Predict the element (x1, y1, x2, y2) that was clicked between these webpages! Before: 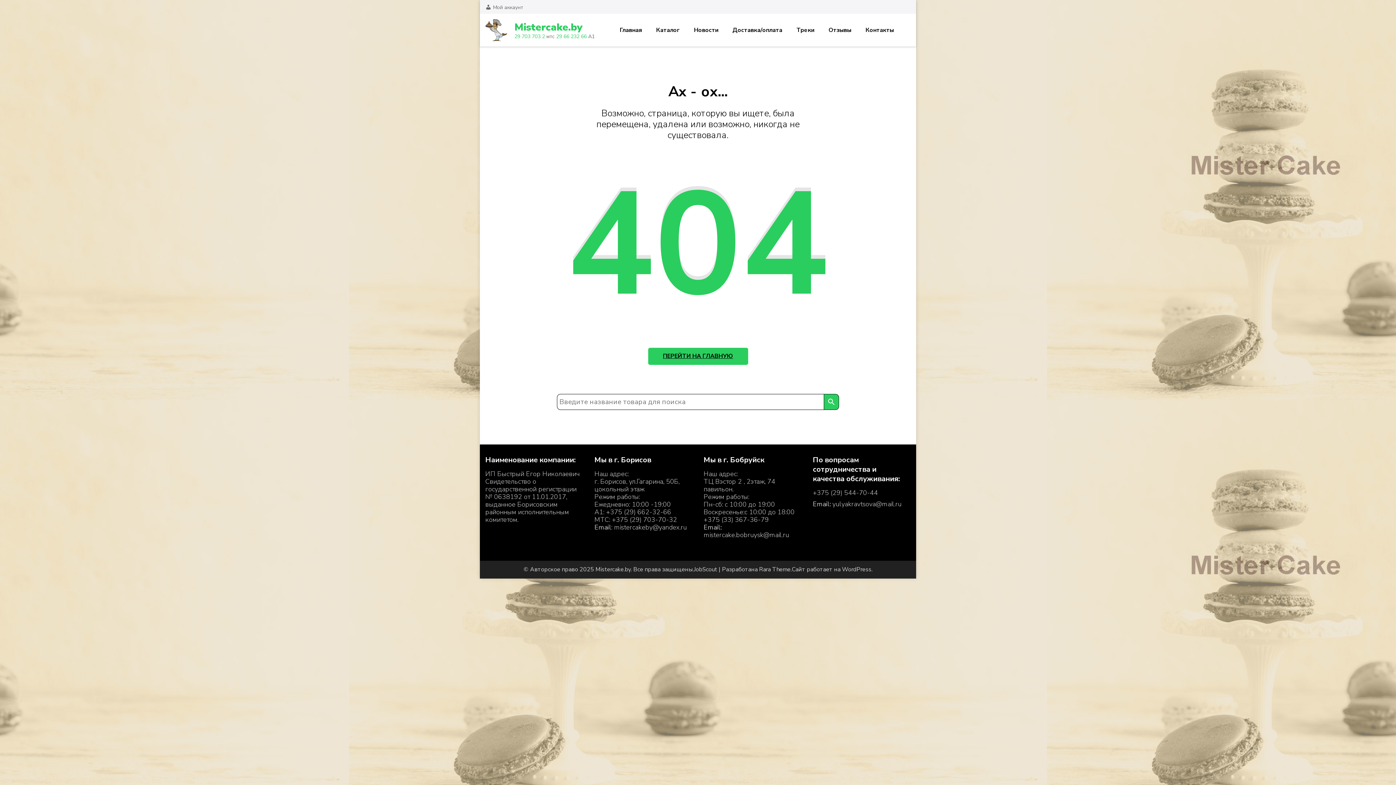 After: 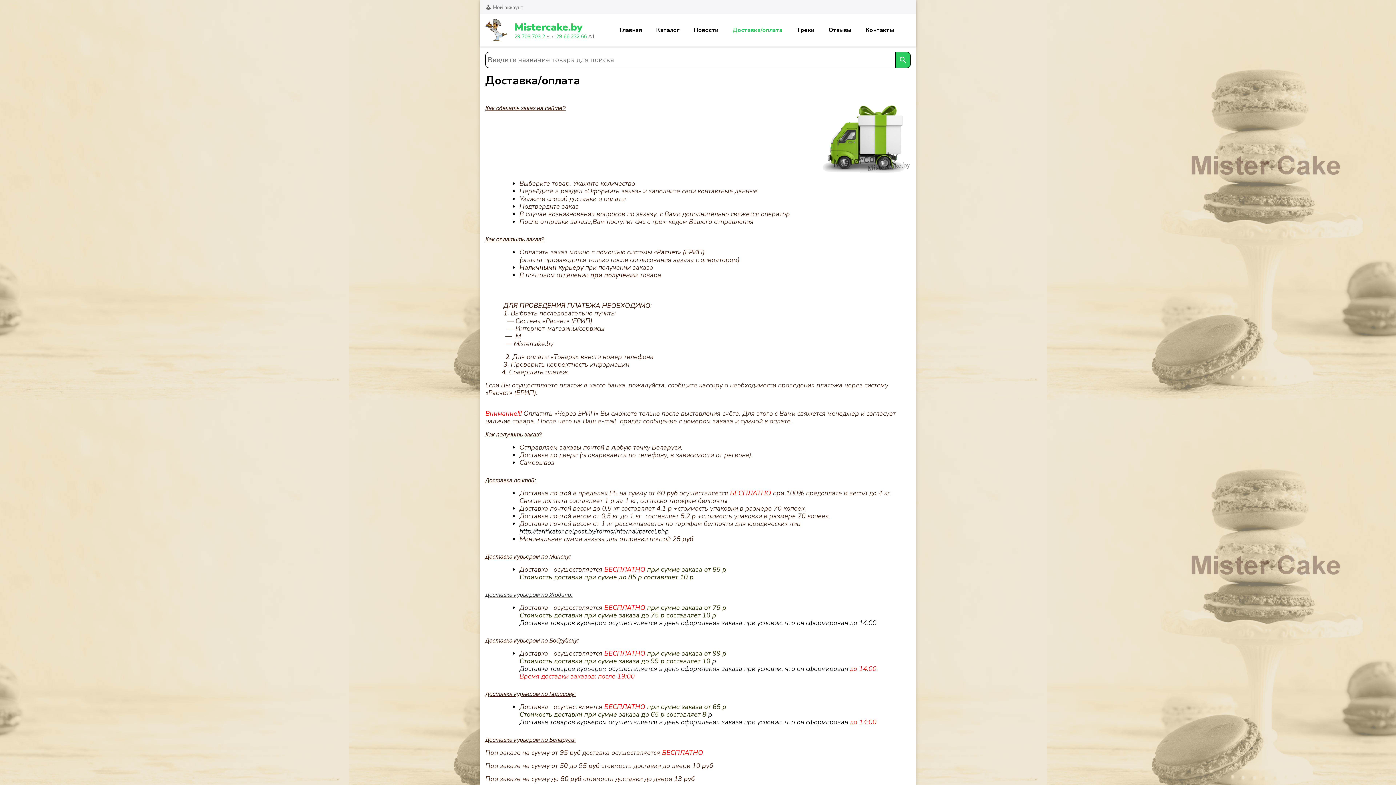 Action: label: Доставка/оплата bbox: (726, 20, 788, 39)